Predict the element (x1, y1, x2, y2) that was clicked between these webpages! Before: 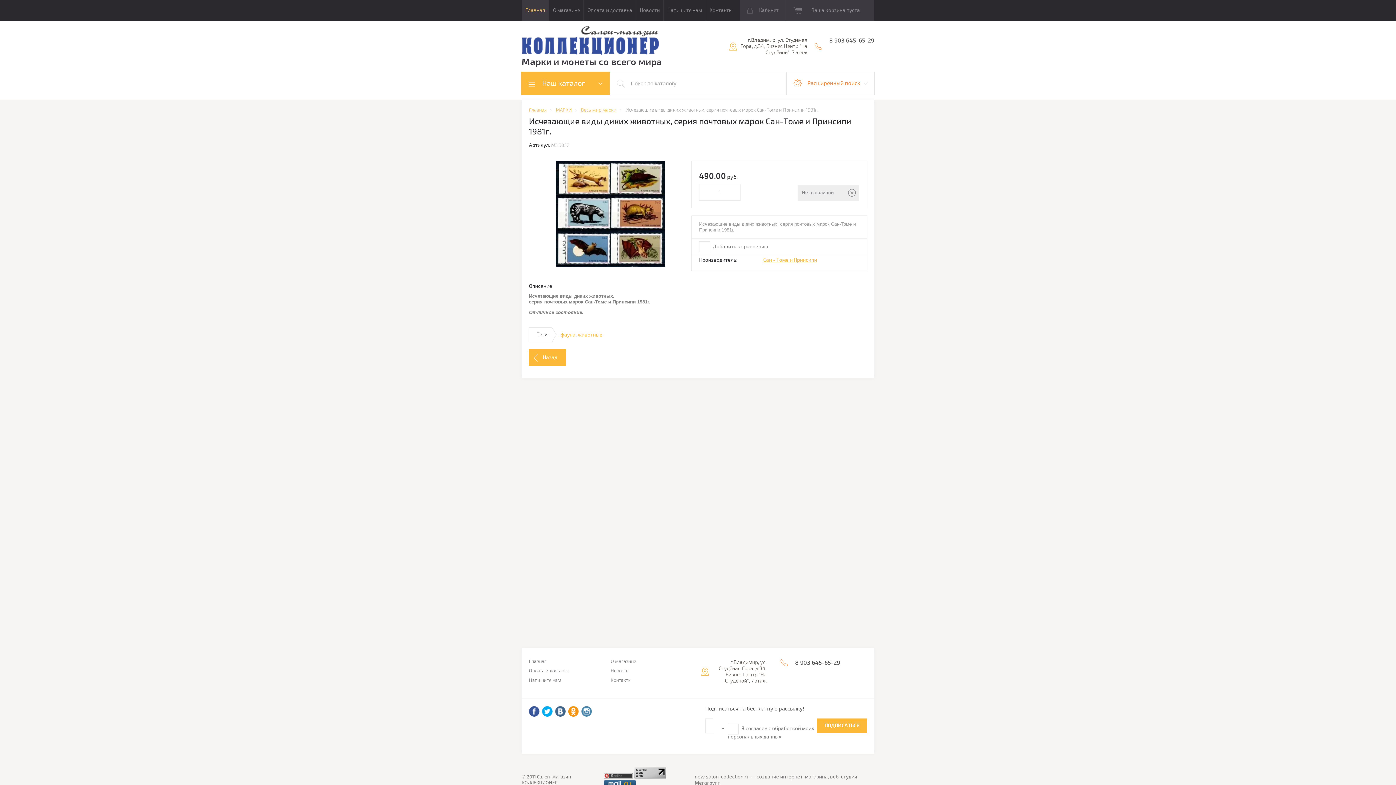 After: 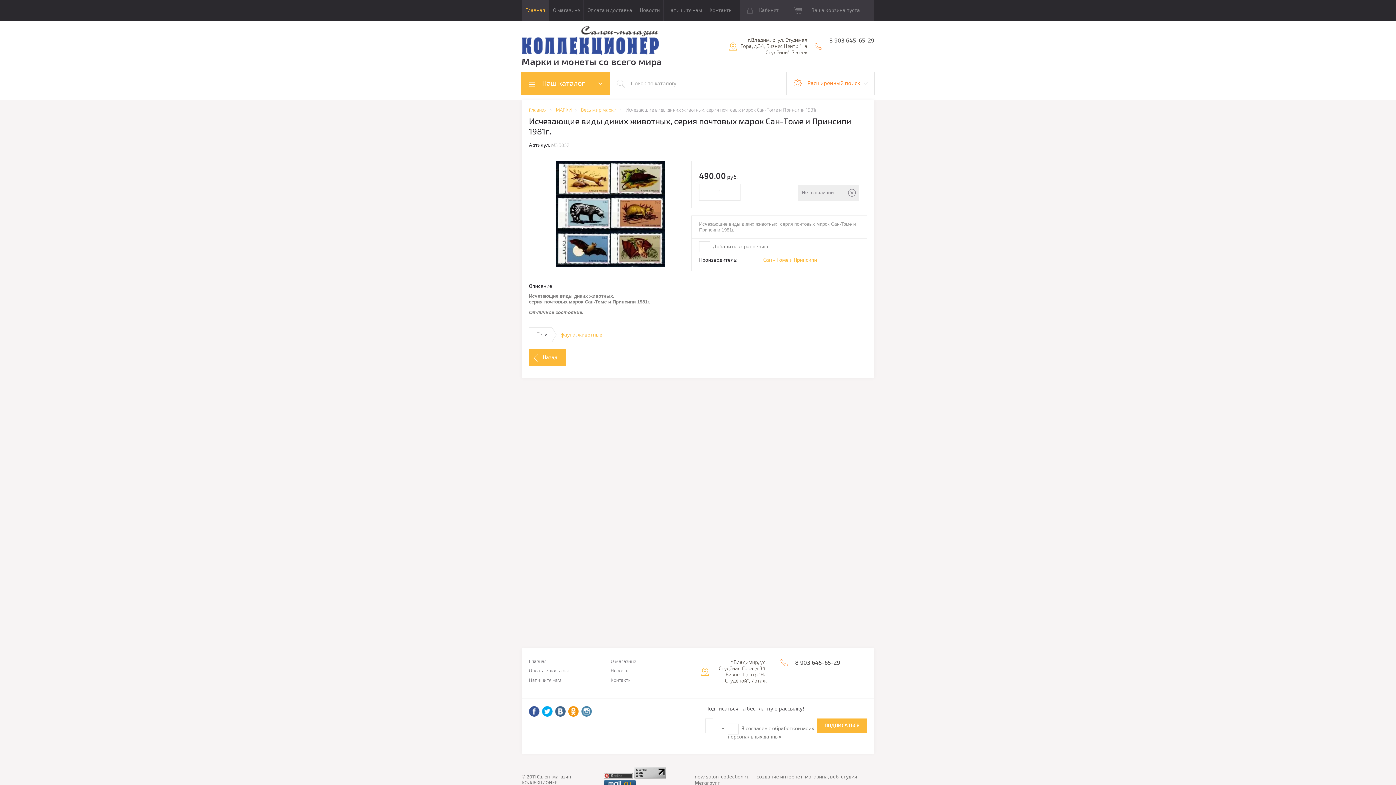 Action: bbox: (555, 706, 566, 717)